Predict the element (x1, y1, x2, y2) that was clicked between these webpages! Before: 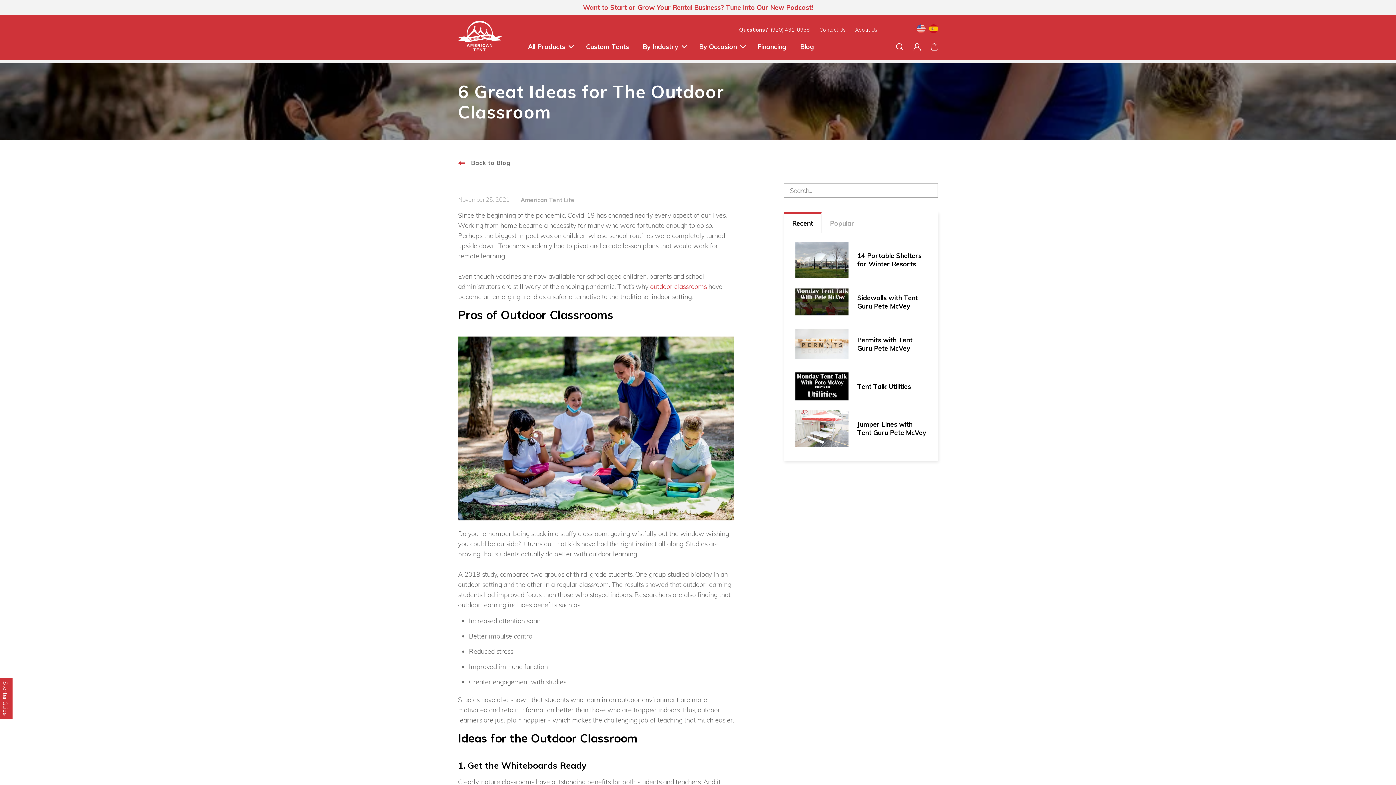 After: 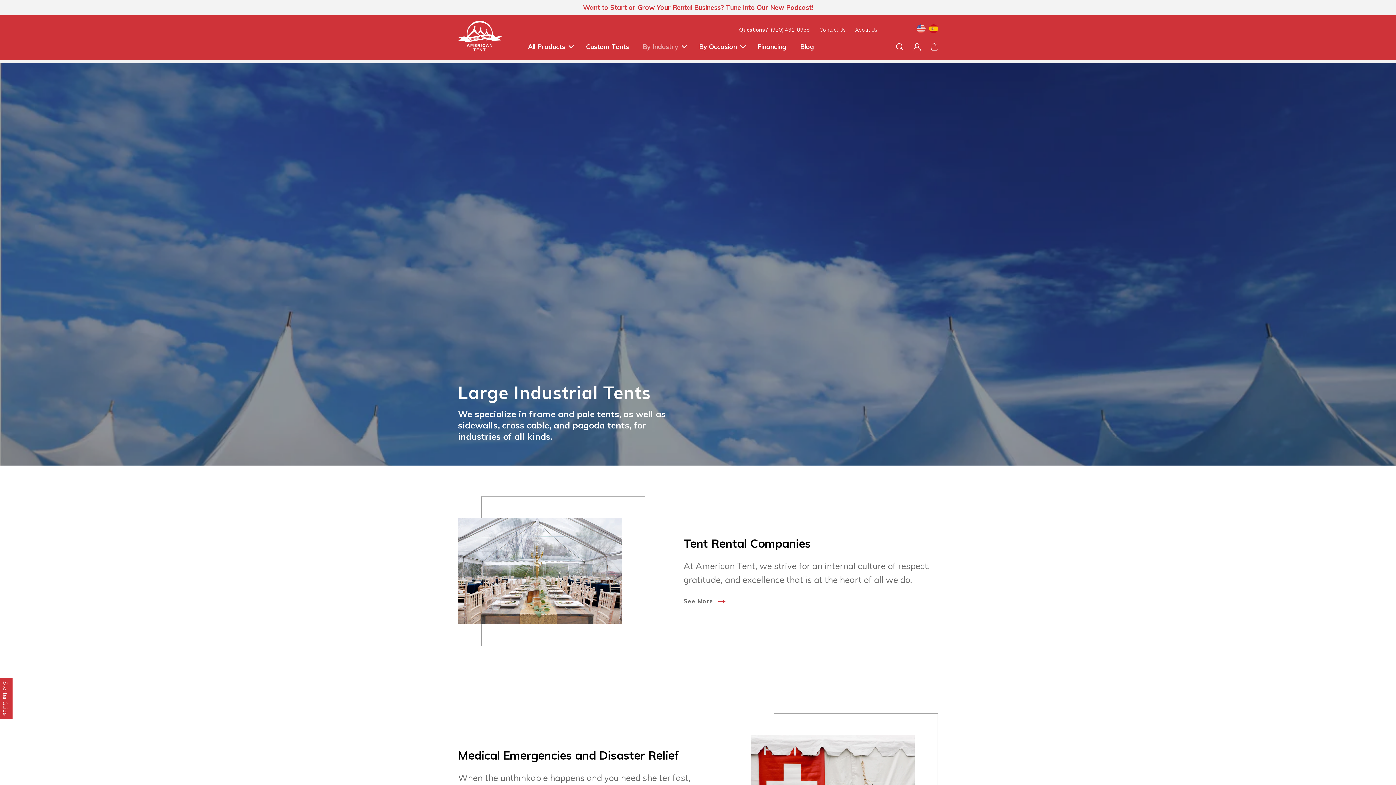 Action: bbox: (641, 42, 687, 51) label: By Industry